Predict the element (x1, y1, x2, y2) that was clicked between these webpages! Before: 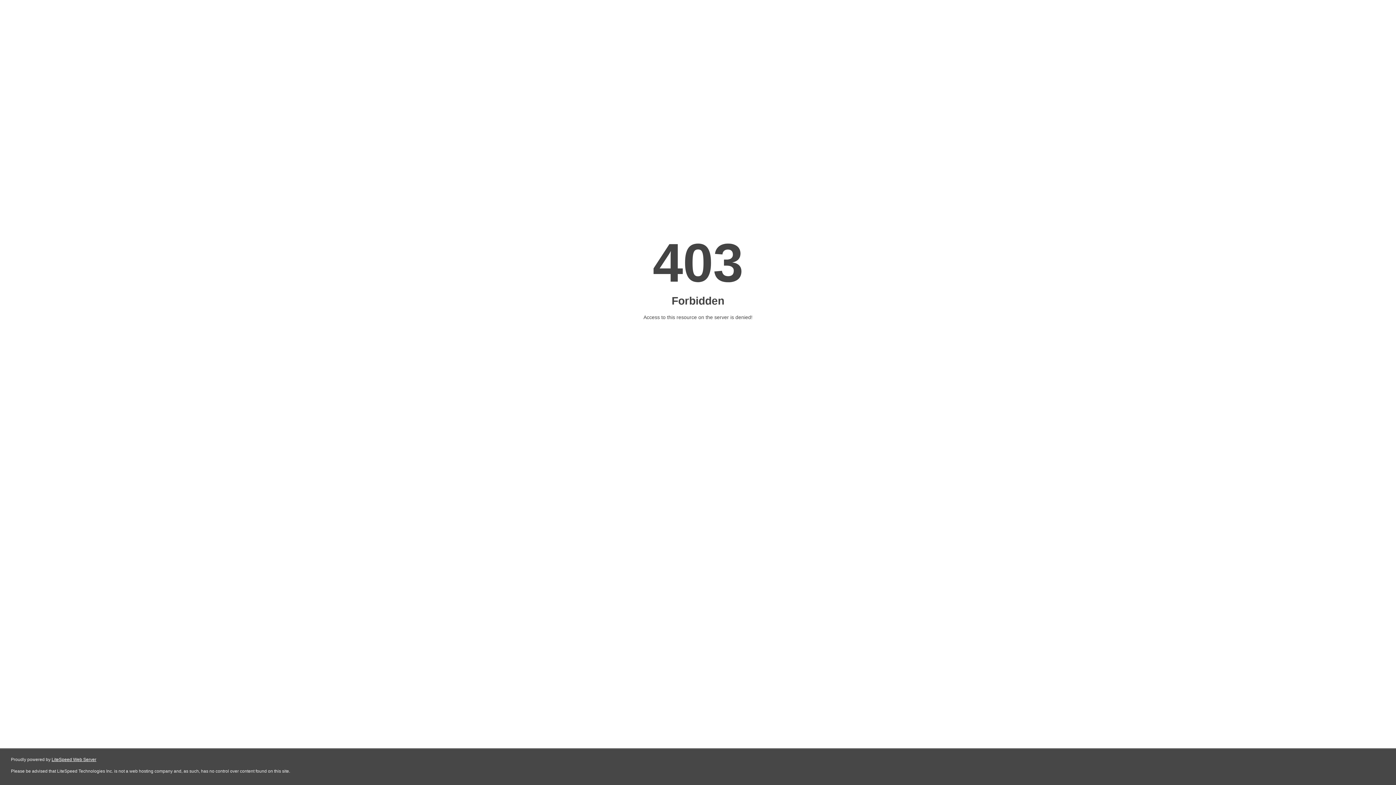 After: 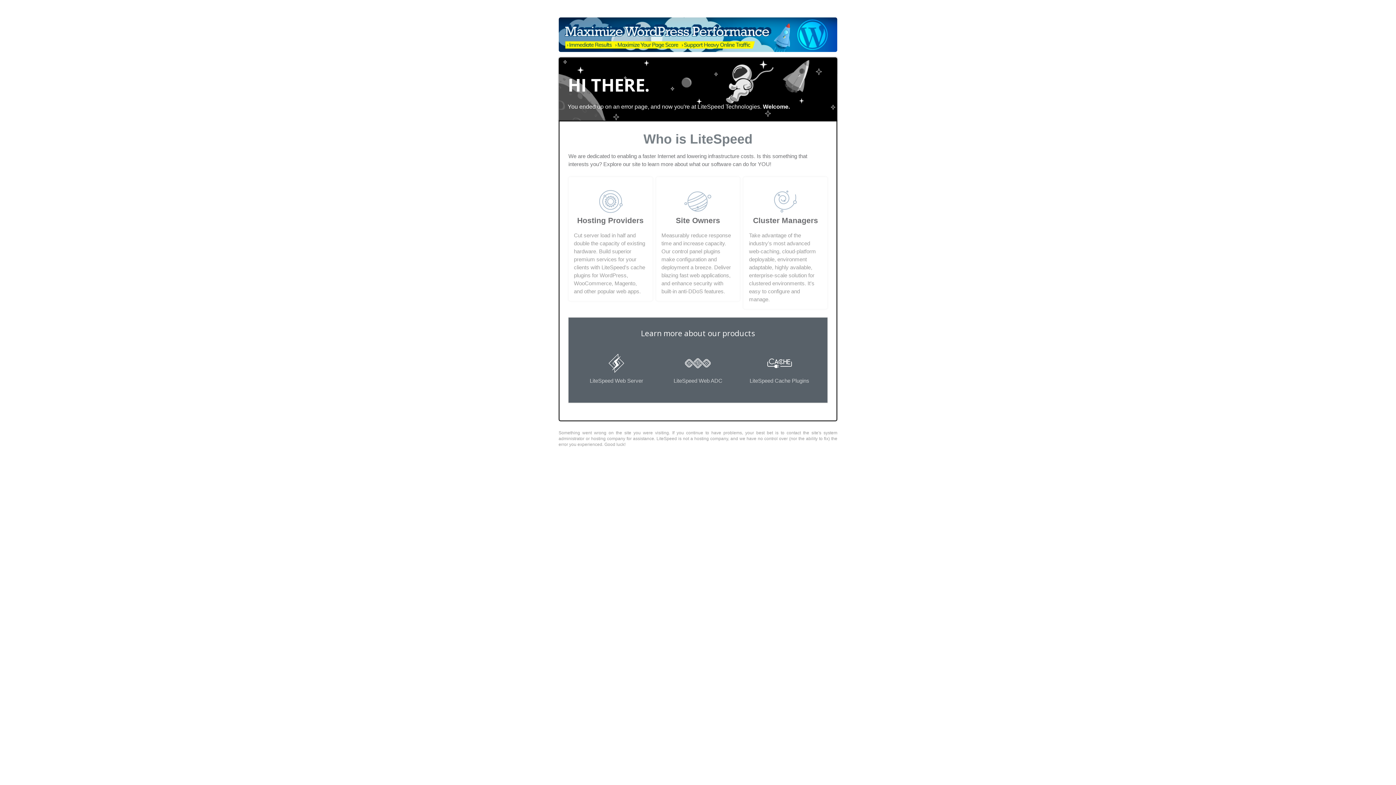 Action: bbox: (51, 757, 96, 762) label: LiteSpeed Web Server